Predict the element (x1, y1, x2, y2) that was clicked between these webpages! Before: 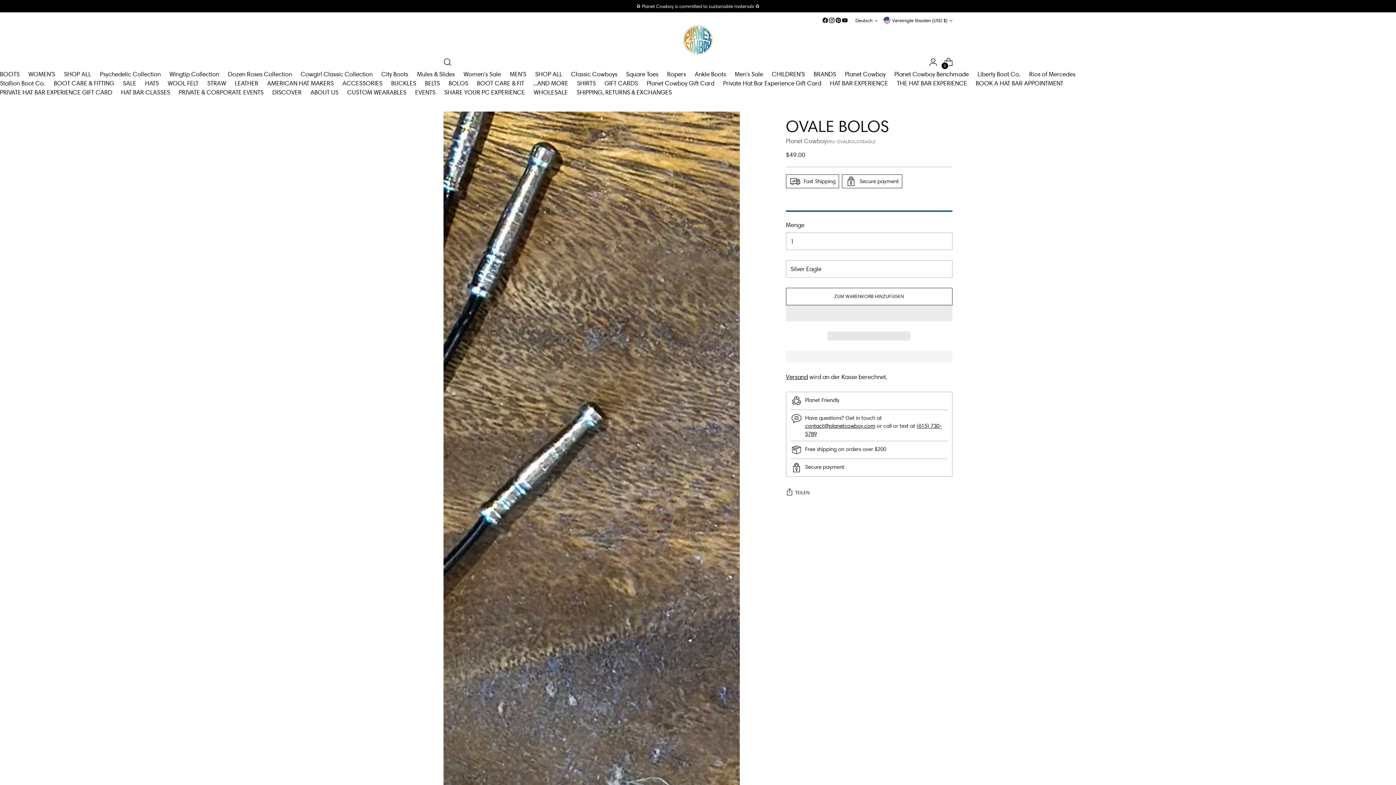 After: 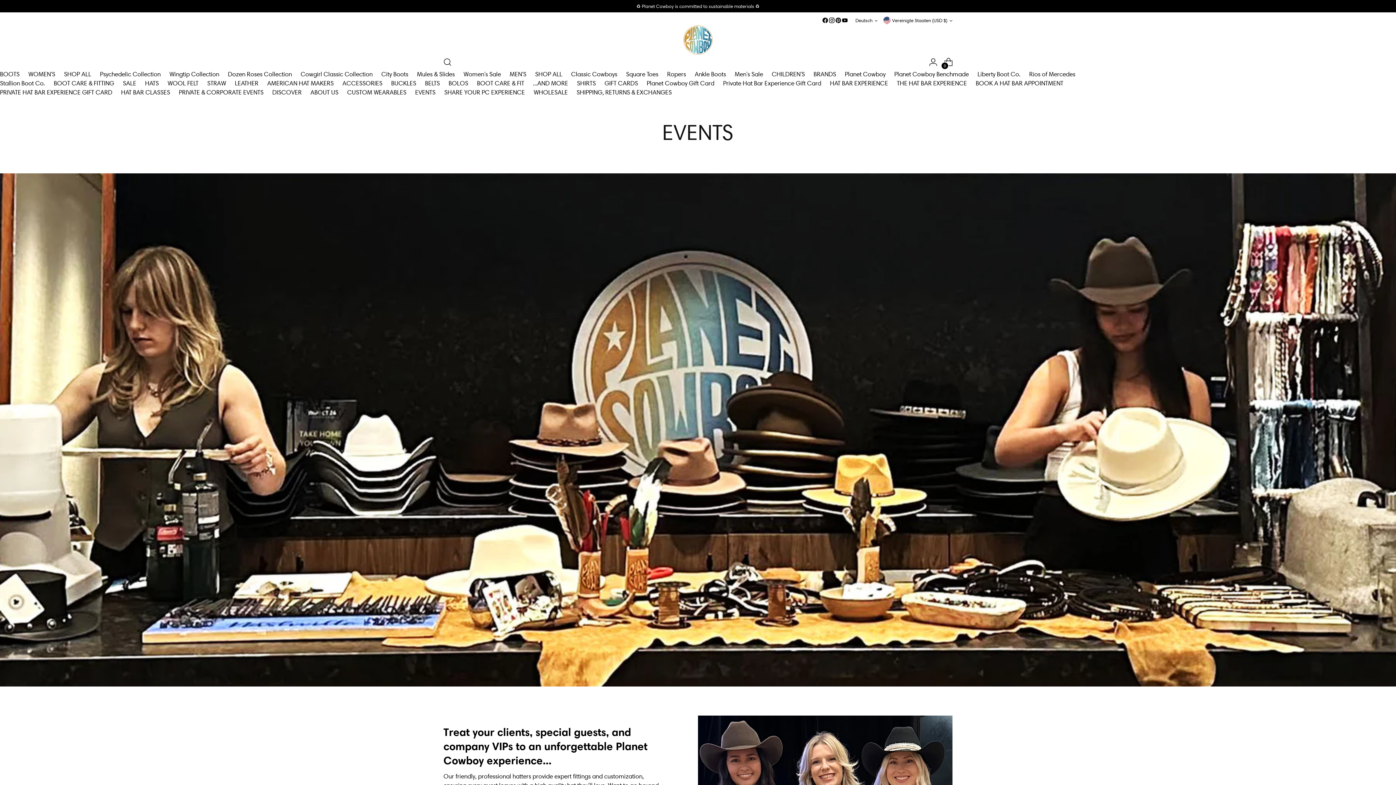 Action: label: EVENTS bbox: (415, 88, 435, 96)